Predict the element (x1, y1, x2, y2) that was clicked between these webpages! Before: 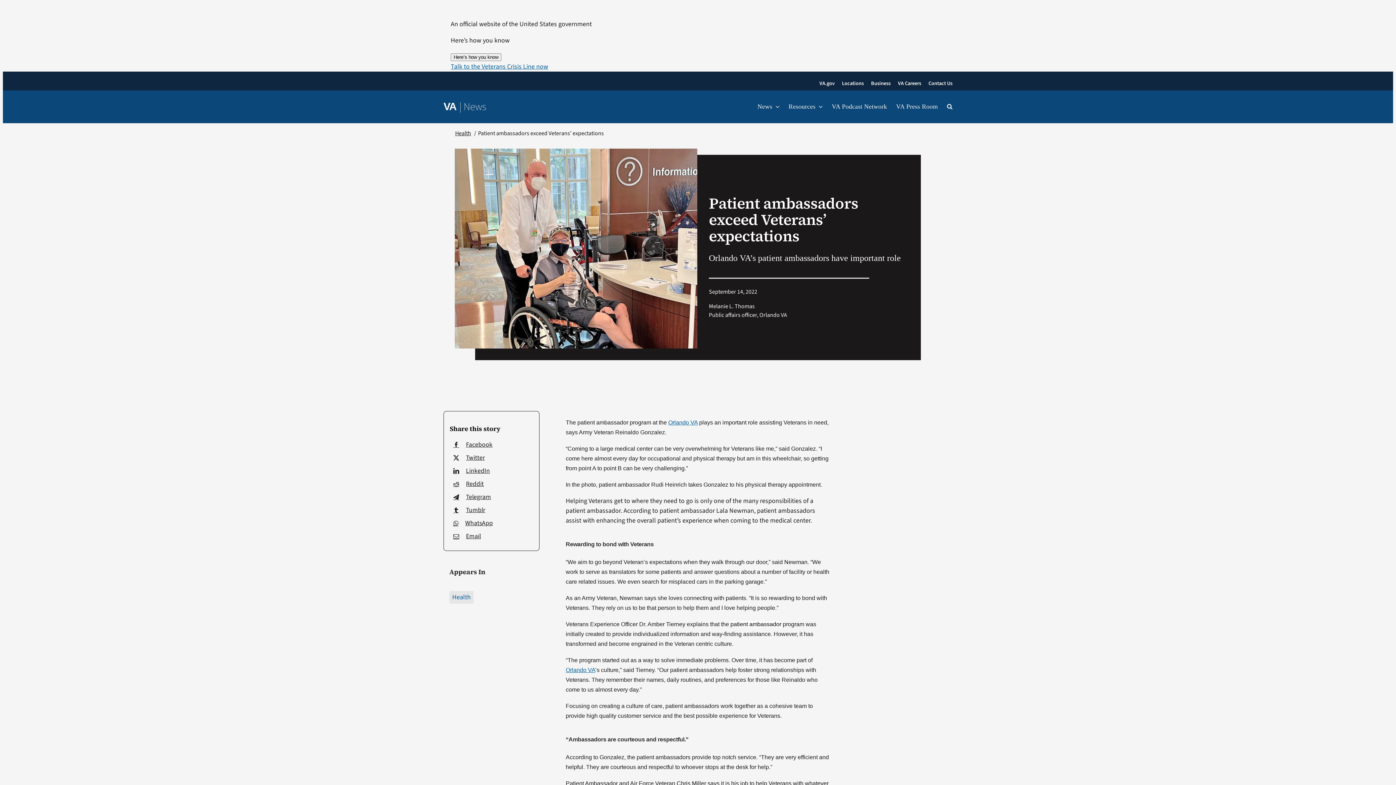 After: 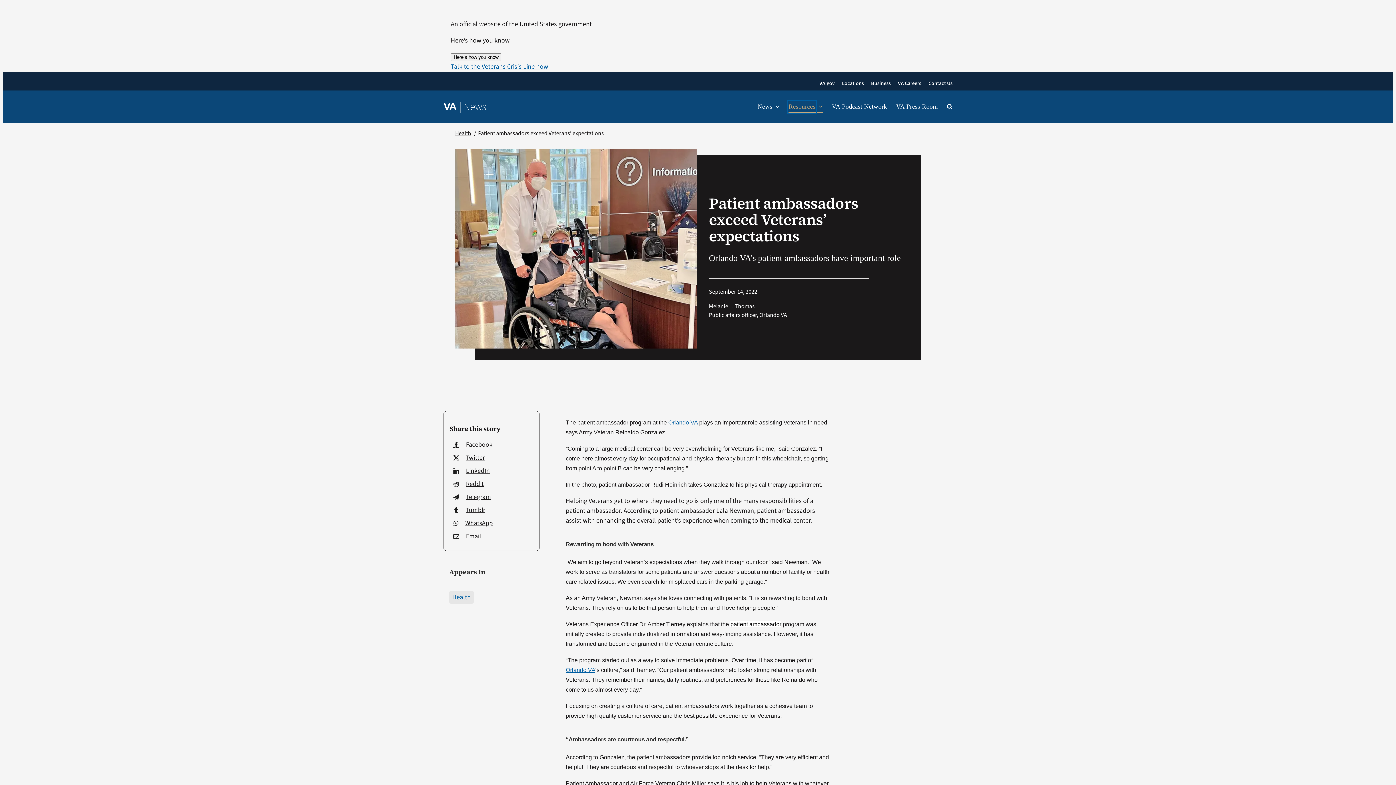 Action: bbox: (788, 101, 815, 111) label: Resources